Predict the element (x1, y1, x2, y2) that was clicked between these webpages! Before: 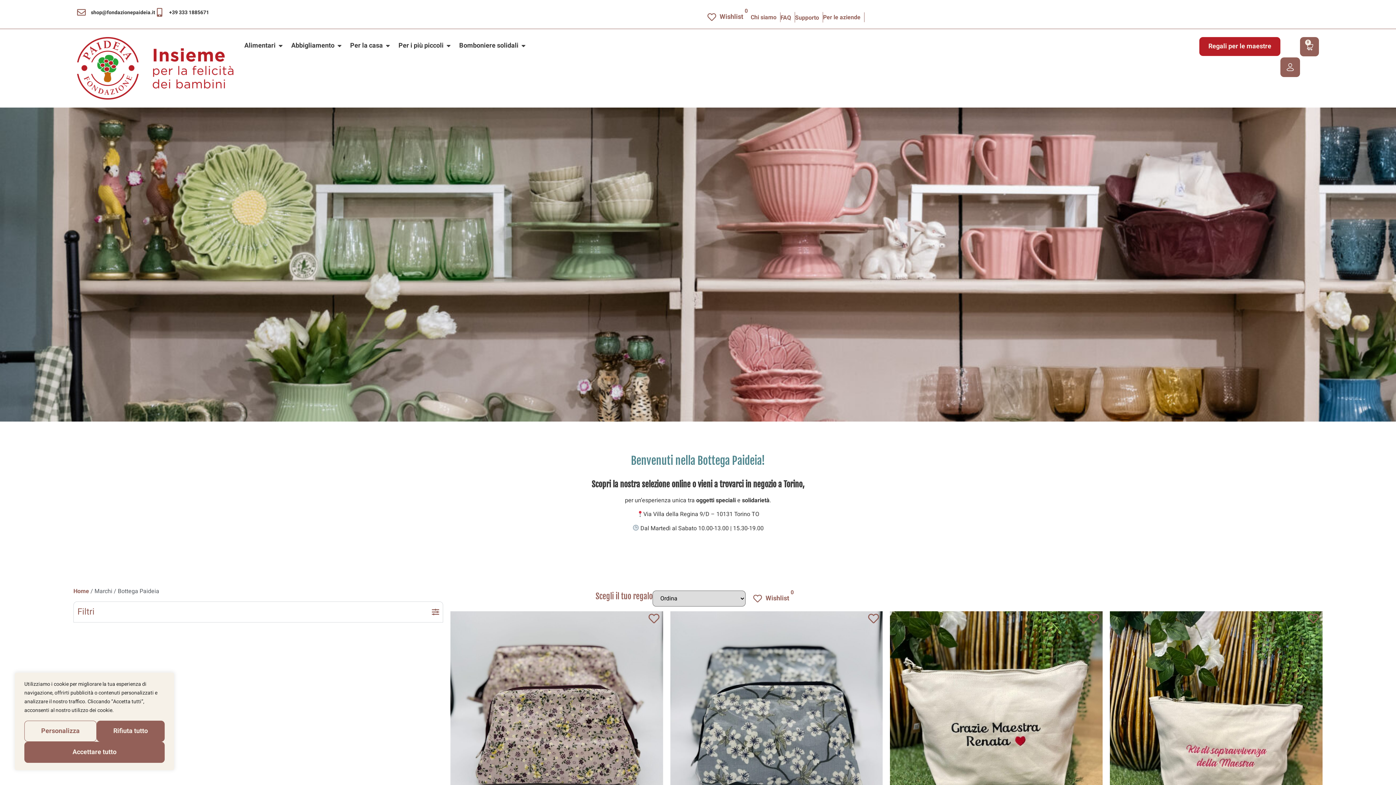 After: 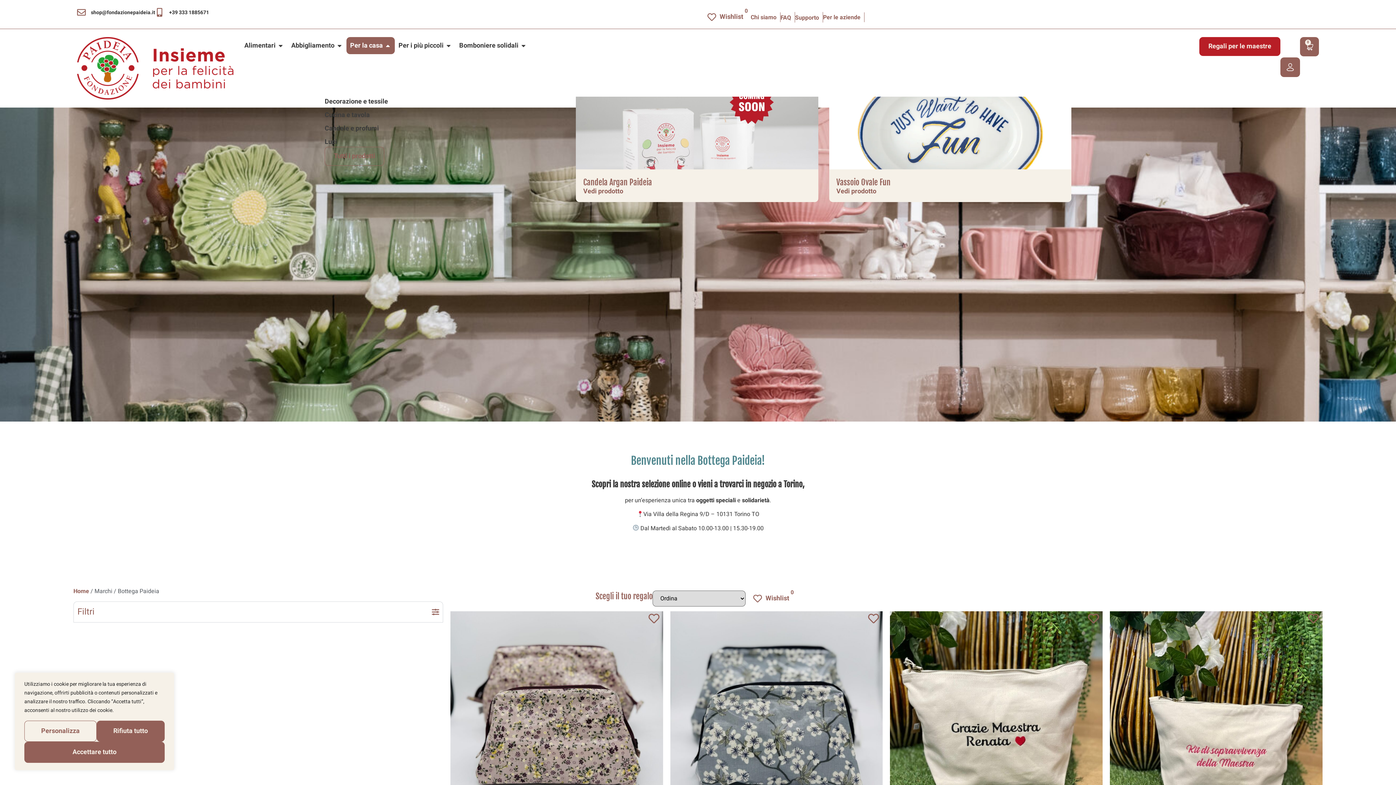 Action: label: Per la casa
Open Per la casa bbox: (346, 37, 394, 54)